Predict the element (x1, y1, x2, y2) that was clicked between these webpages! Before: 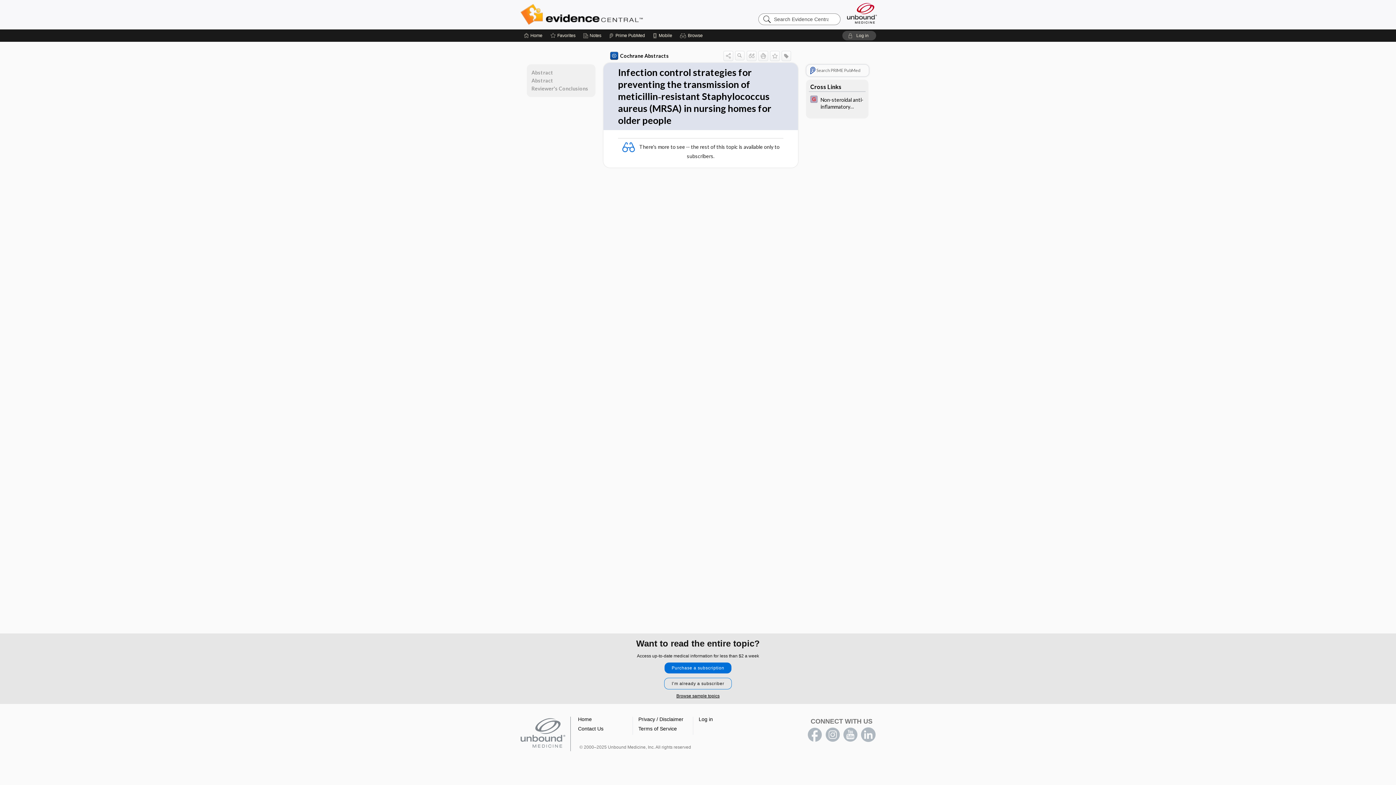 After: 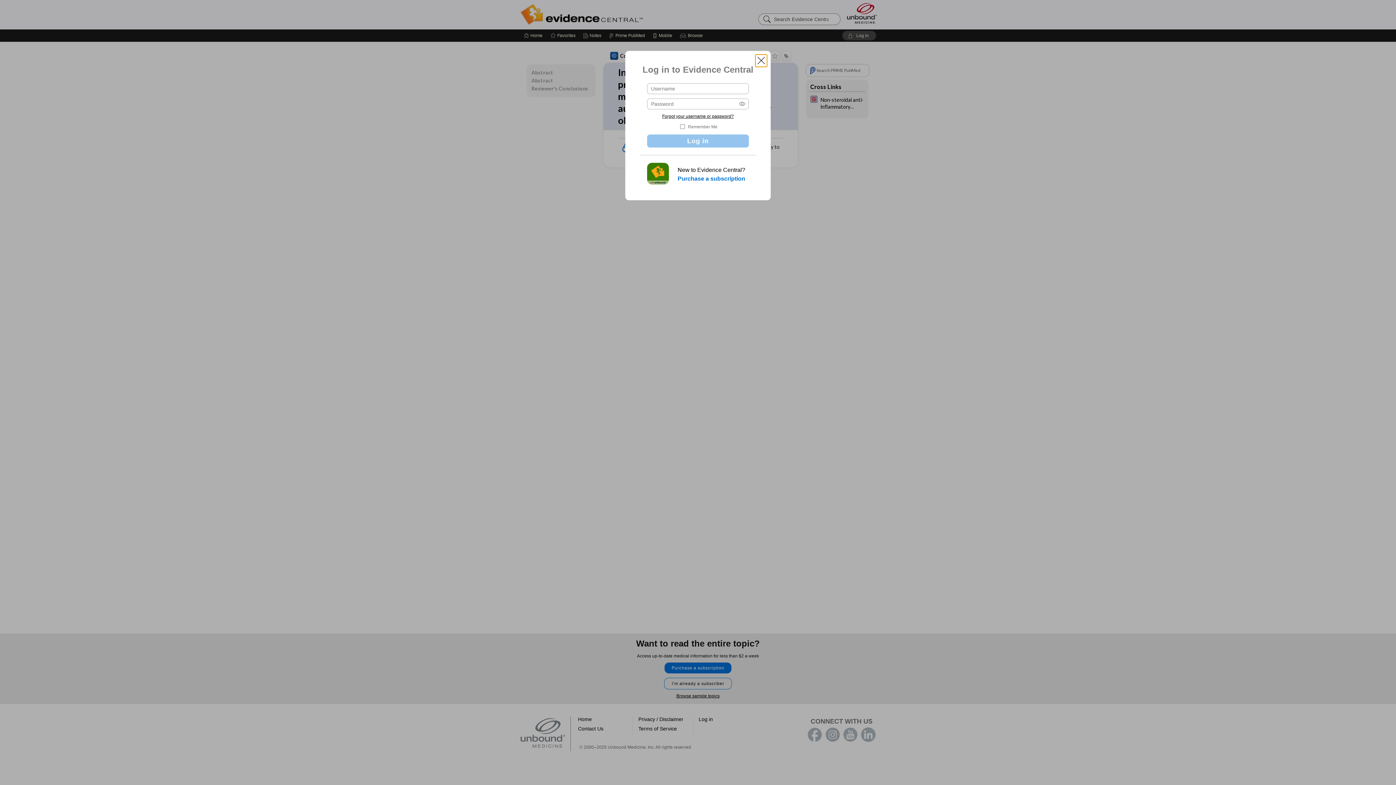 Action: bbox: (842, 30, 876, 40) label: Log in